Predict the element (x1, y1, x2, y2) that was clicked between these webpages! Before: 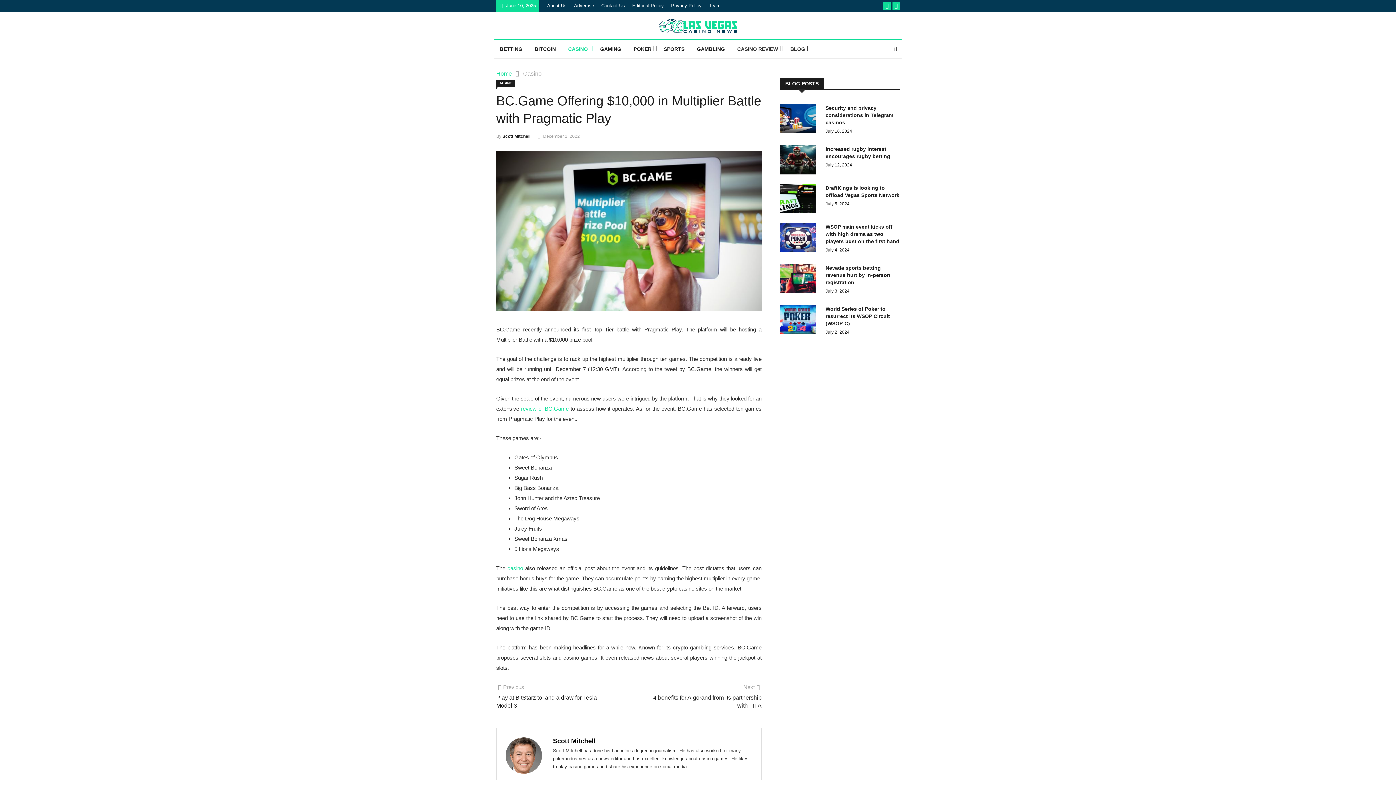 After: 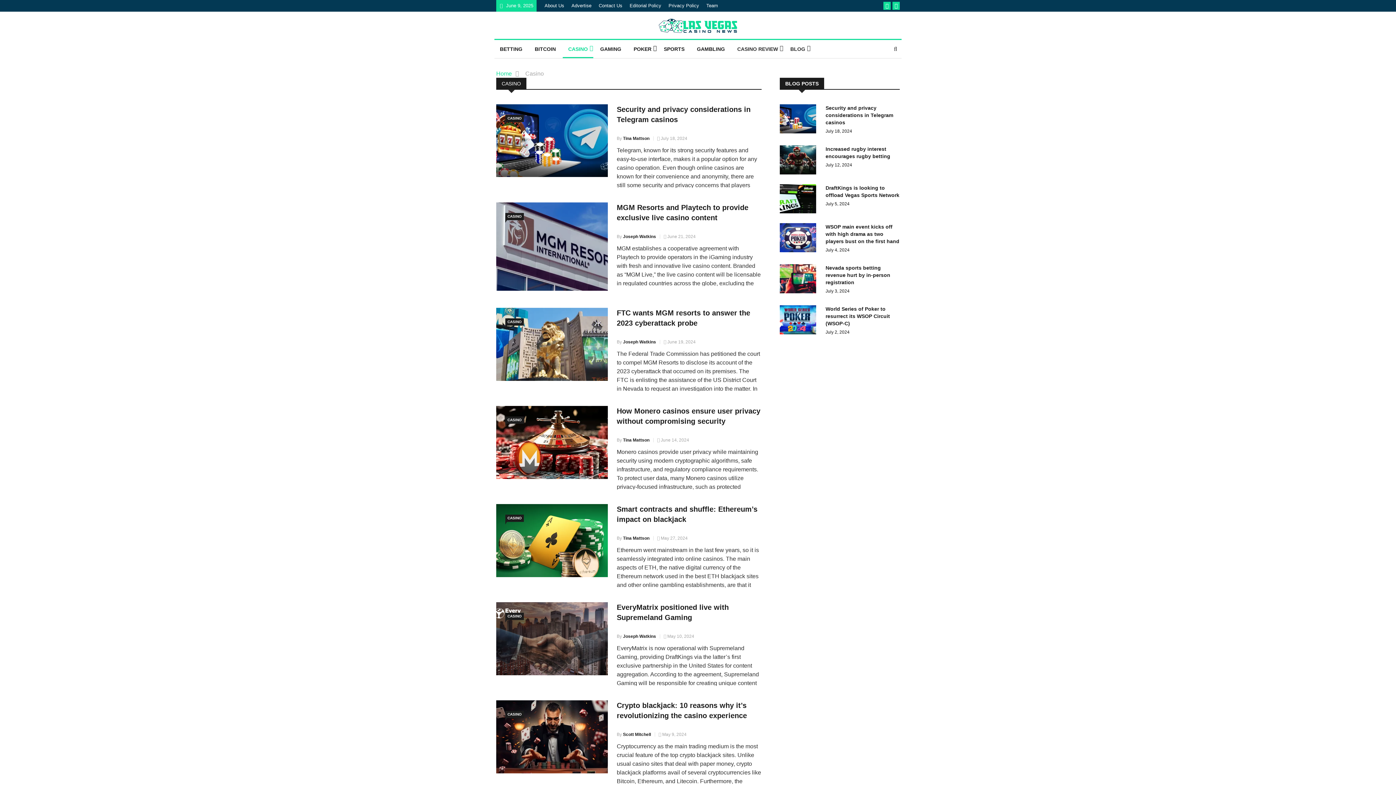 Action: label: casino bbox: (507, 565, 523, 571)